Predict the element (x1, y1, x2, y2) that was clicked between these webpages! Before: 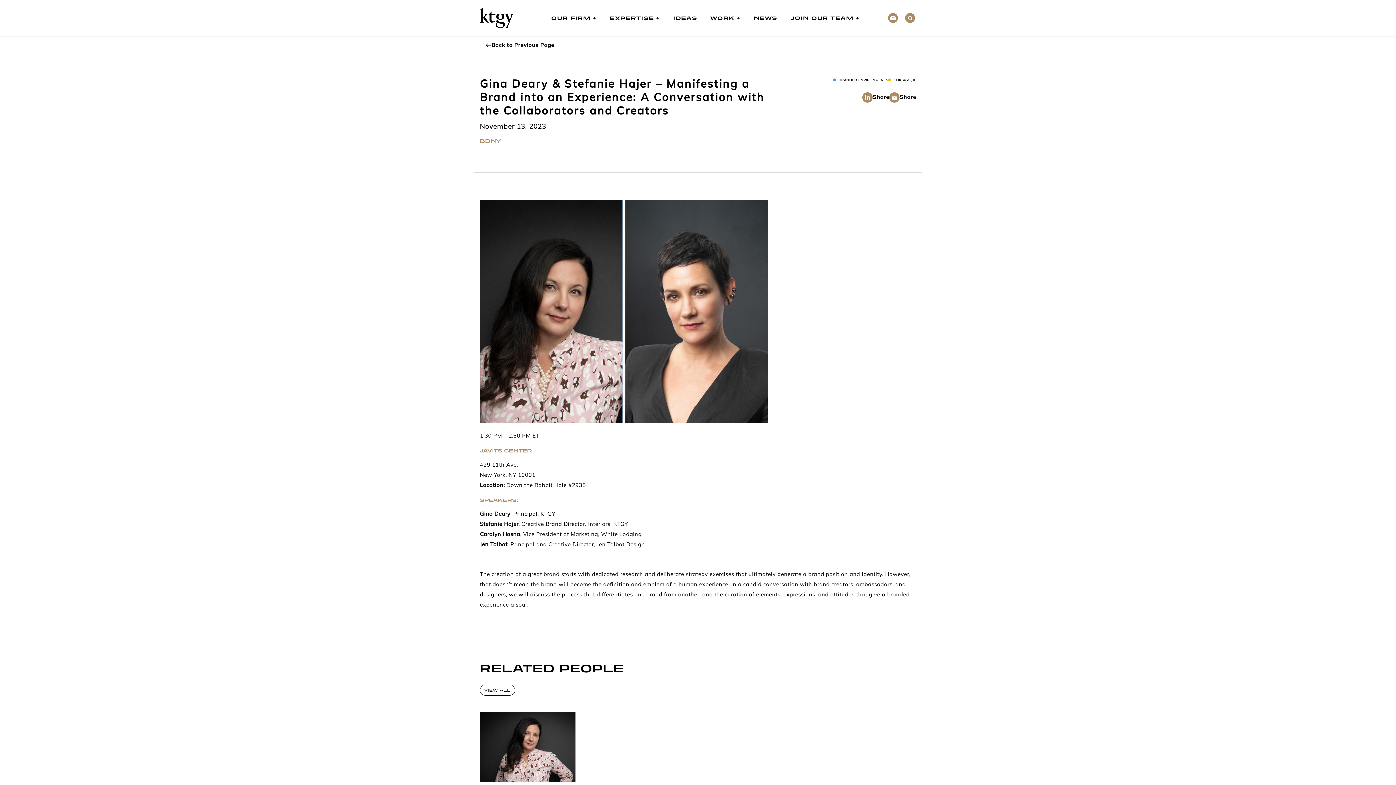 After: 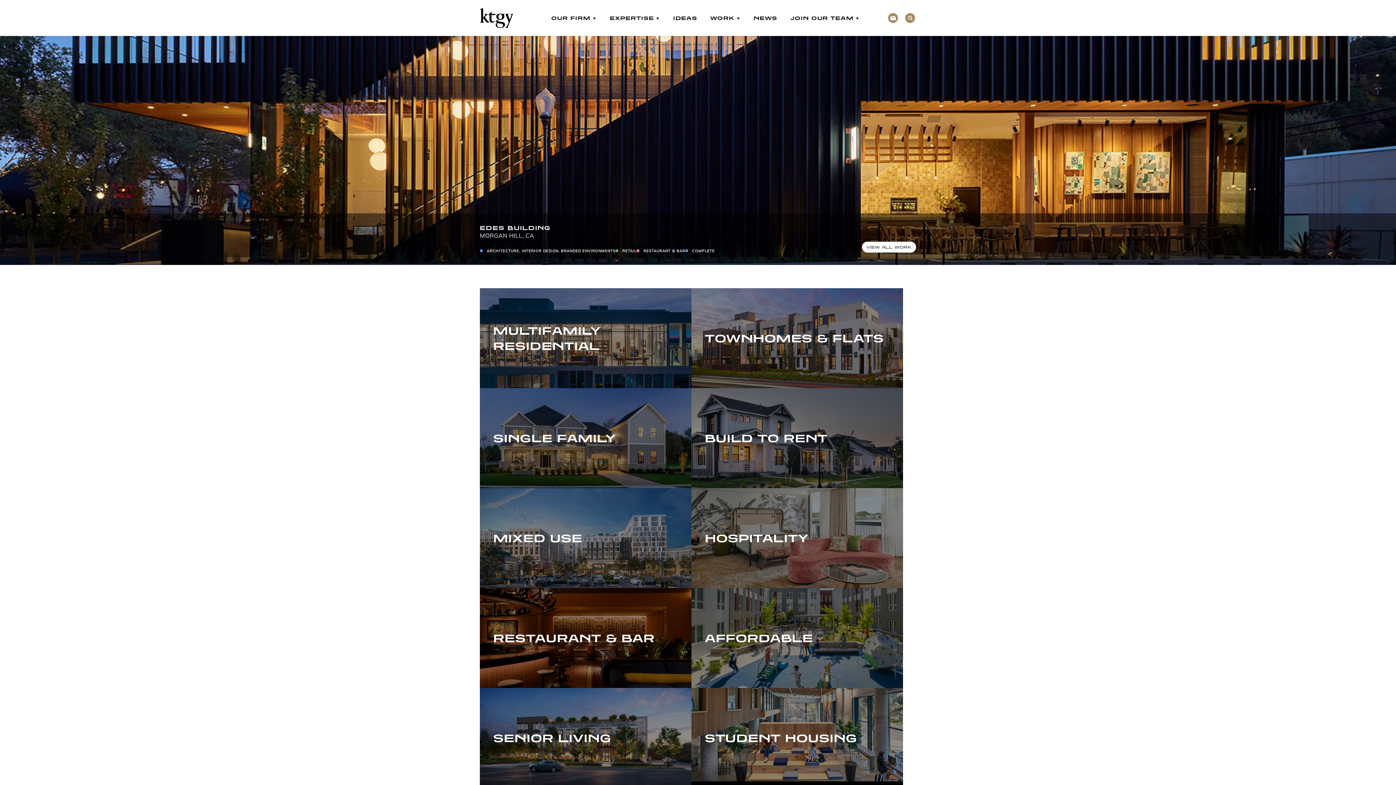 Action: bbox: (703, 0, 747, 36) label: WORK